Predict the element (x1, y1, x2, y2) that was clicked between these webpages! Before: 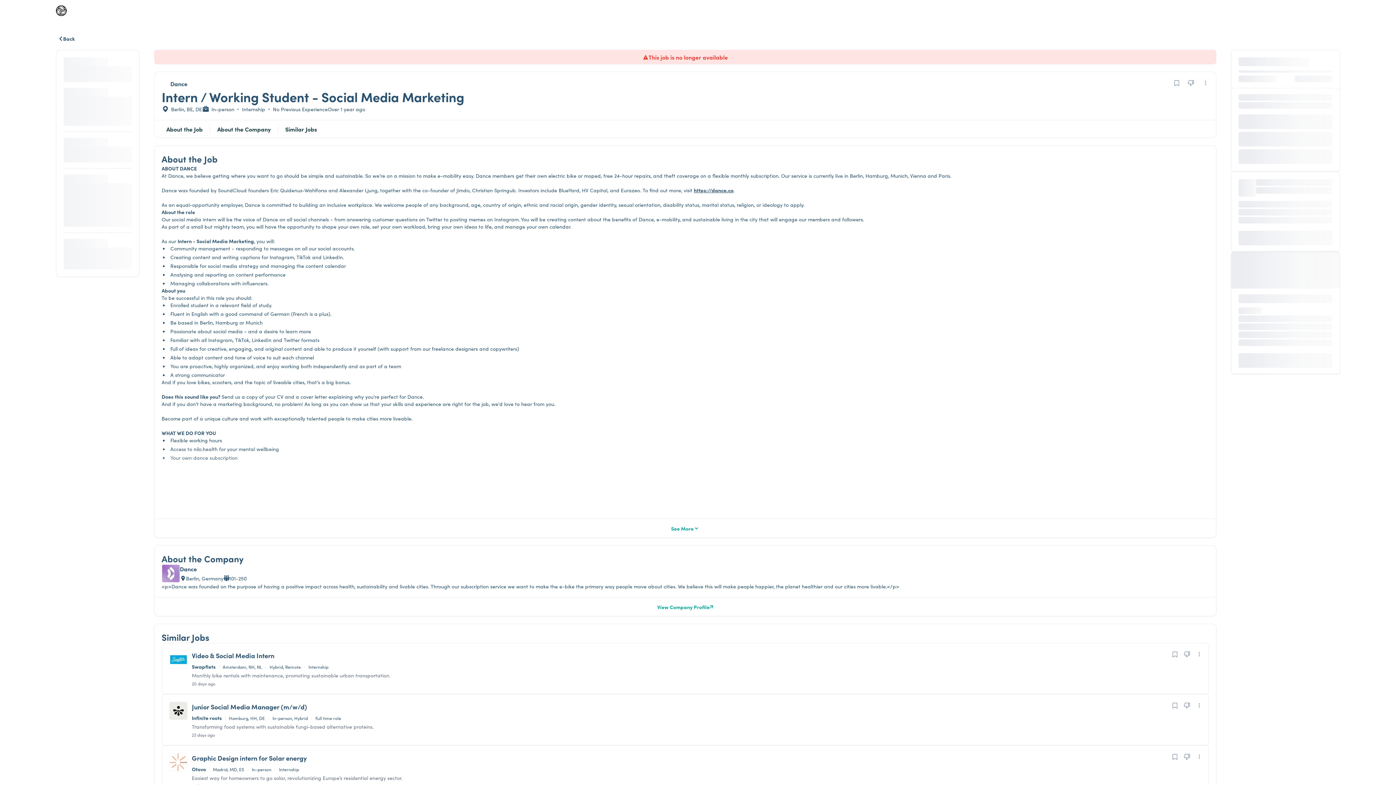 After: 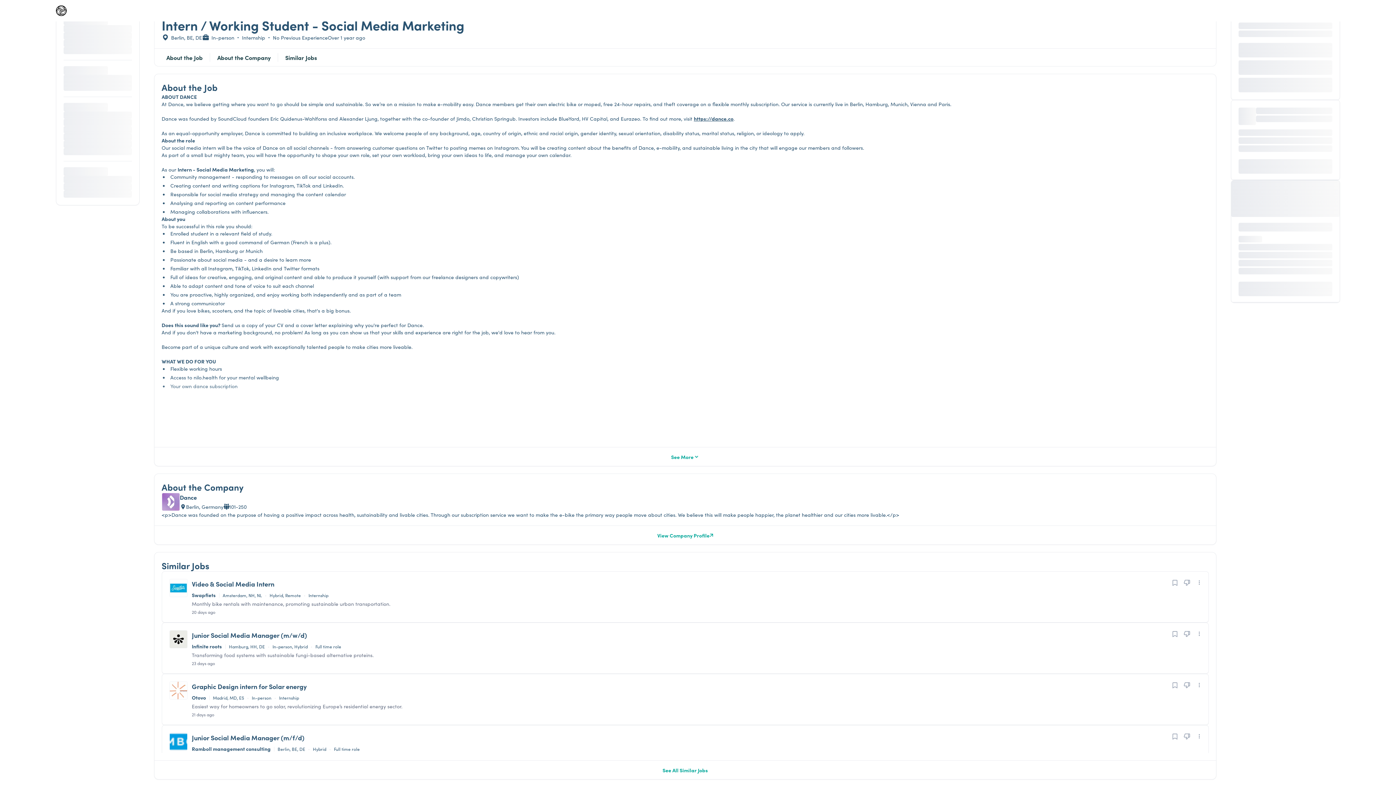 Action: label: Jump to About the Job section bbox: (166, 124, 202, 133)